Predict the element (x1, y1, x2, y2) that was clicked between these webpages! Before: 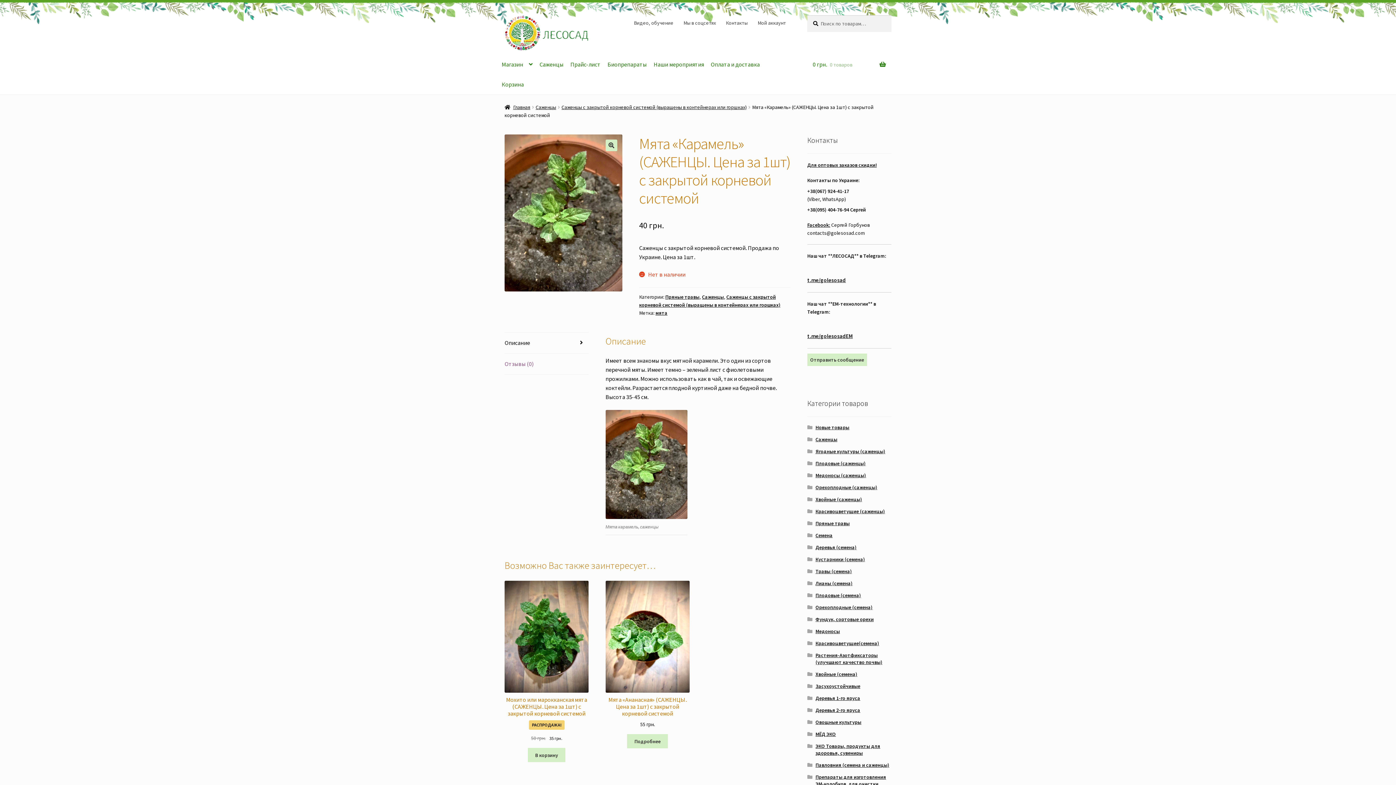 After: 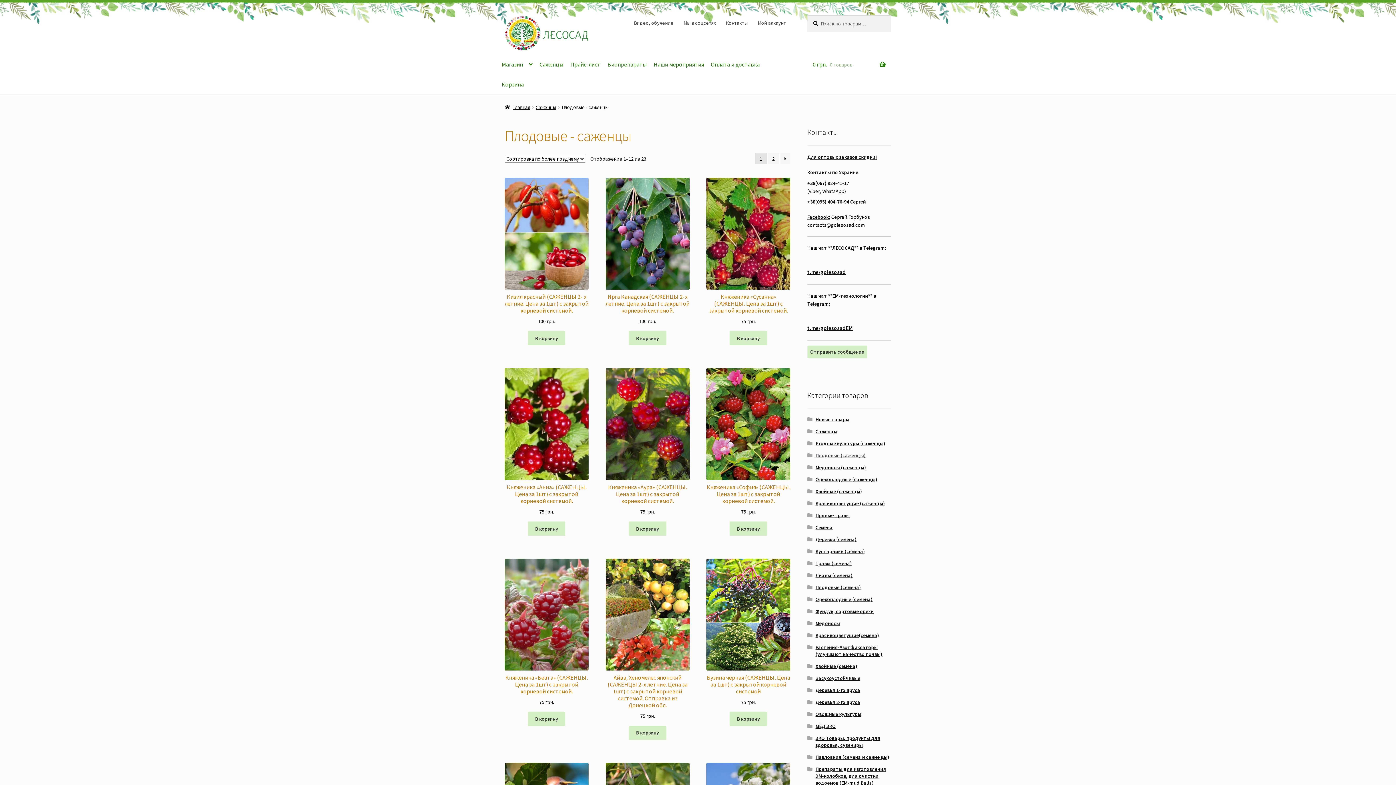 Action: label: Плодовые (саженцы) bbox: (815, 460, 865, 466)